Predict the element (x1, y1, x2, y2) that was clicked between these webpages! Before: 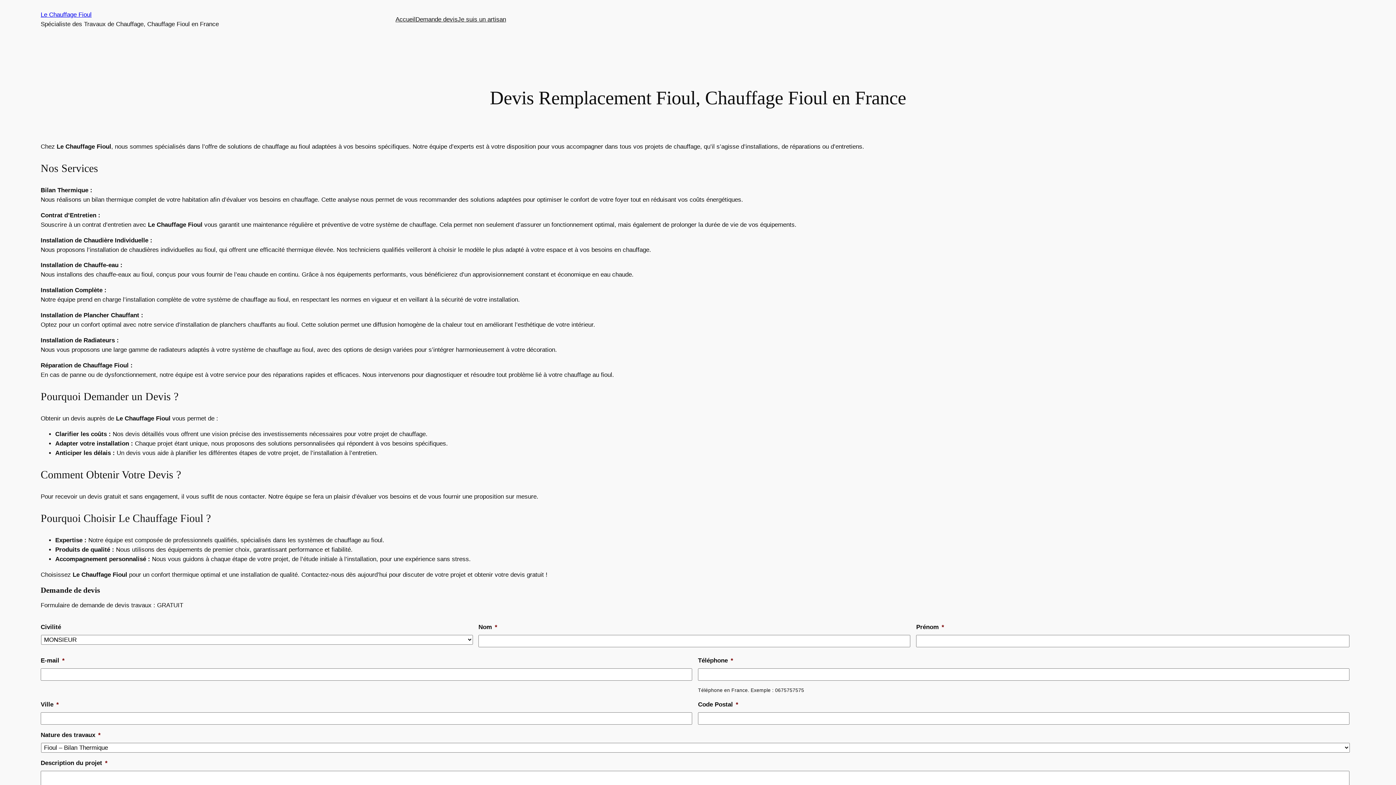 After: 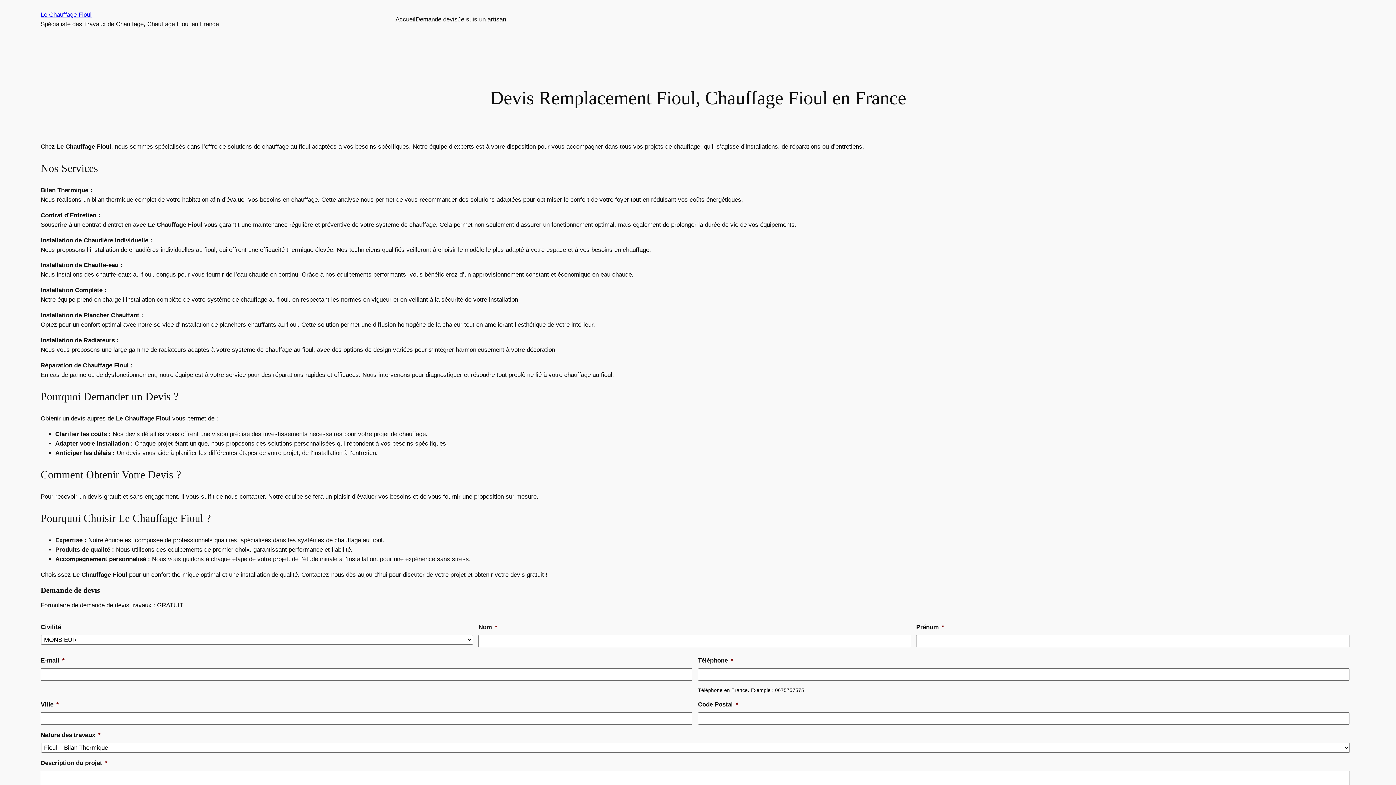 Action: bbox: (40, 11, 91, 18) label: Le Chauffage Fioul